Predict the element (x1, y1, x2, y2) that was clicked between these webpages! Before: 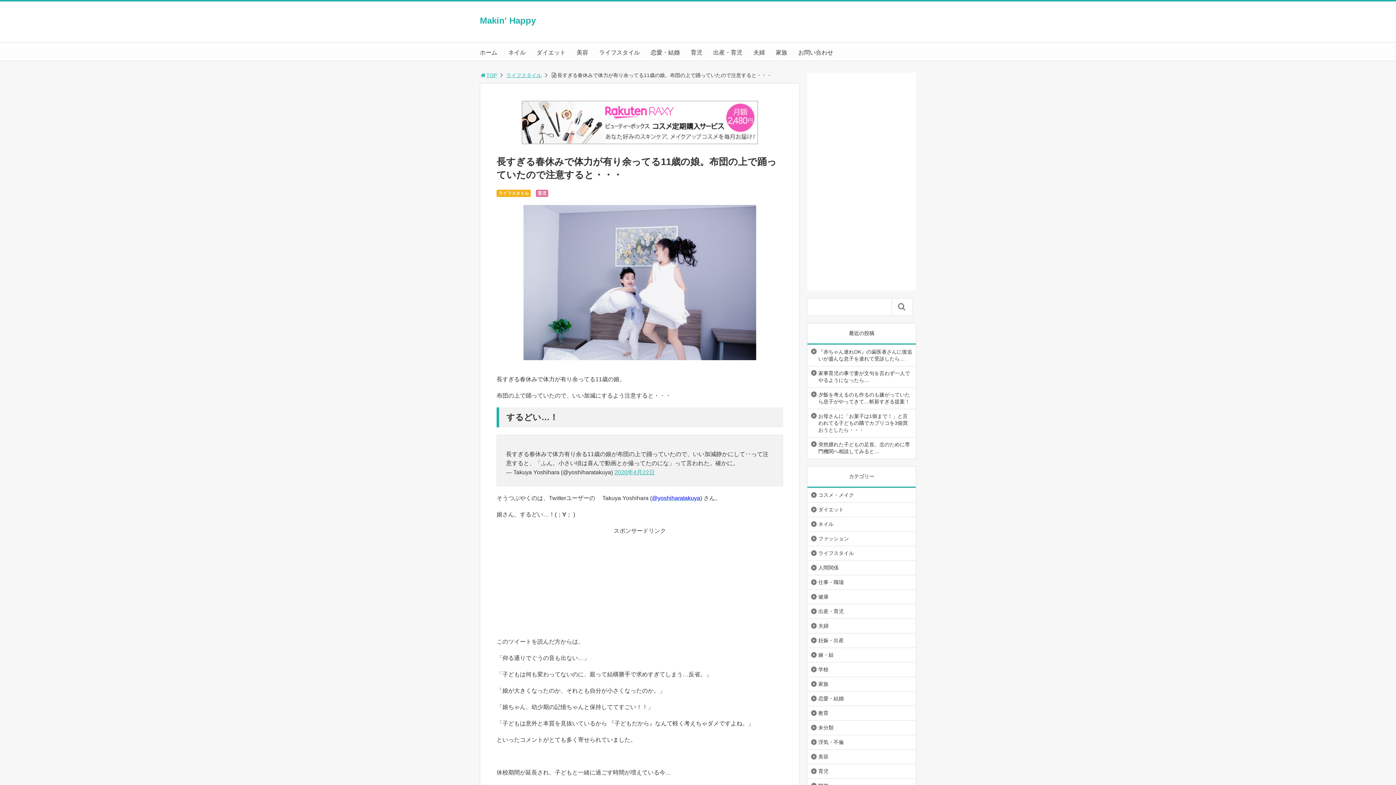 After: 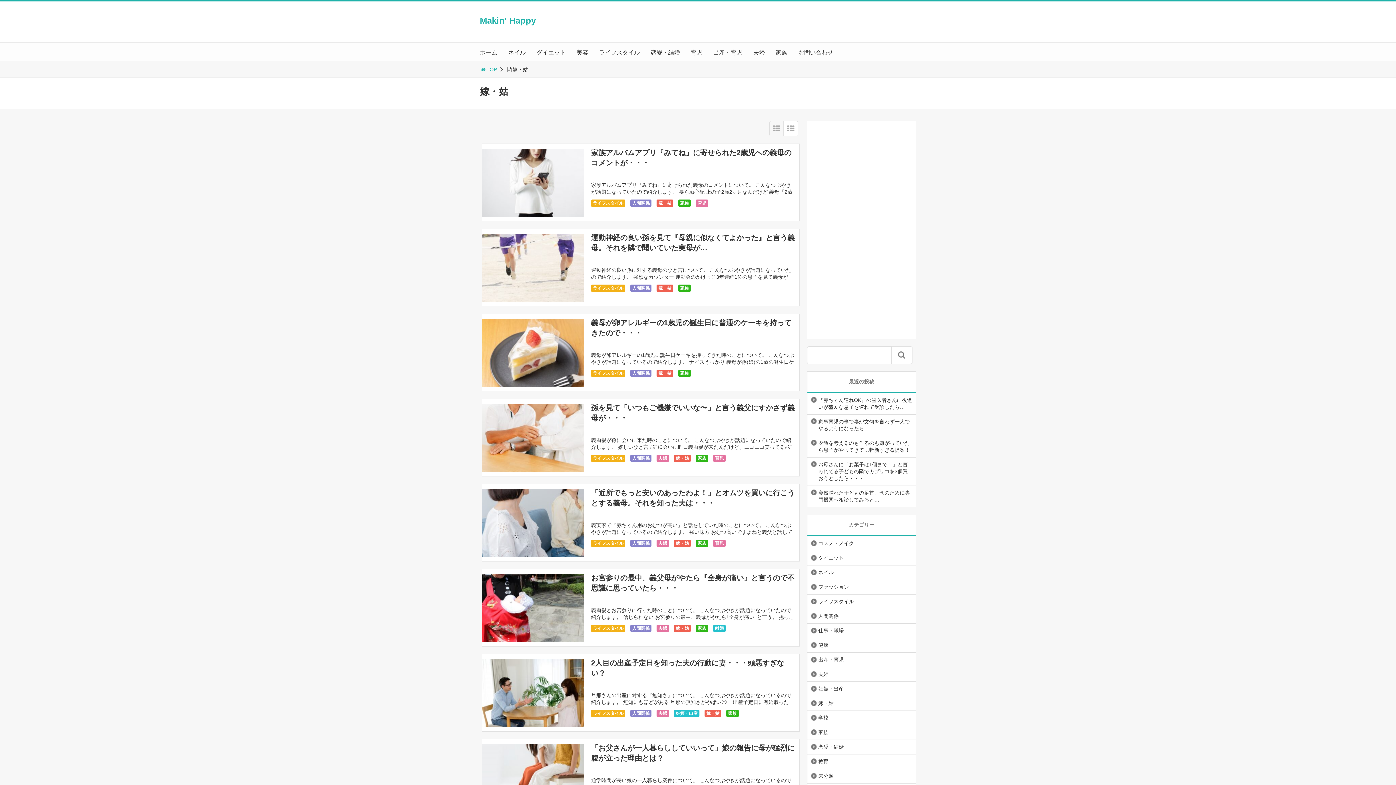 Action: label: 嫁・姑 bbox: (807, 648, 837, 661)